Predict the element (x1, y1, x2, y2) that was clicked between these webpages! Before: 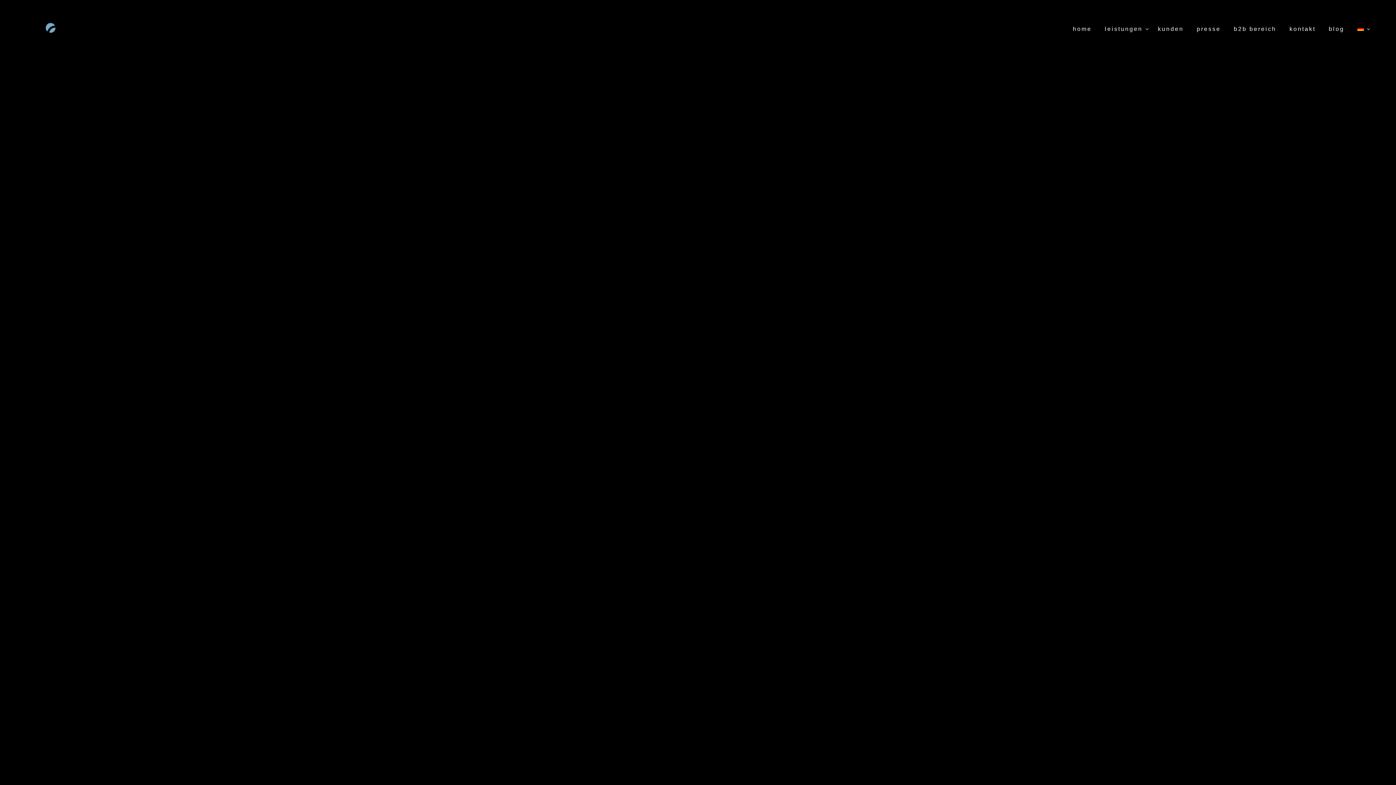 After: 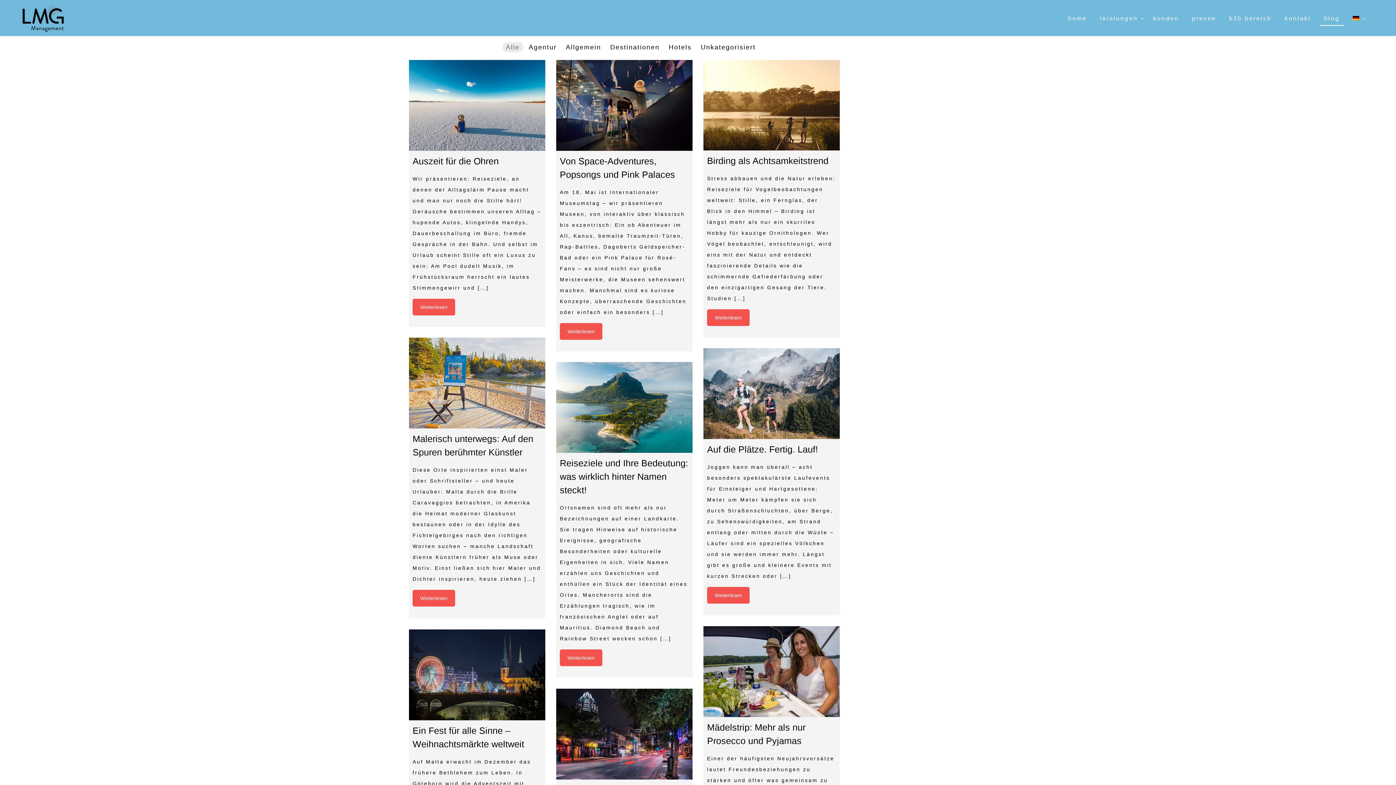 Action: bbox: (1320, 11, 1344, 25) label: blog